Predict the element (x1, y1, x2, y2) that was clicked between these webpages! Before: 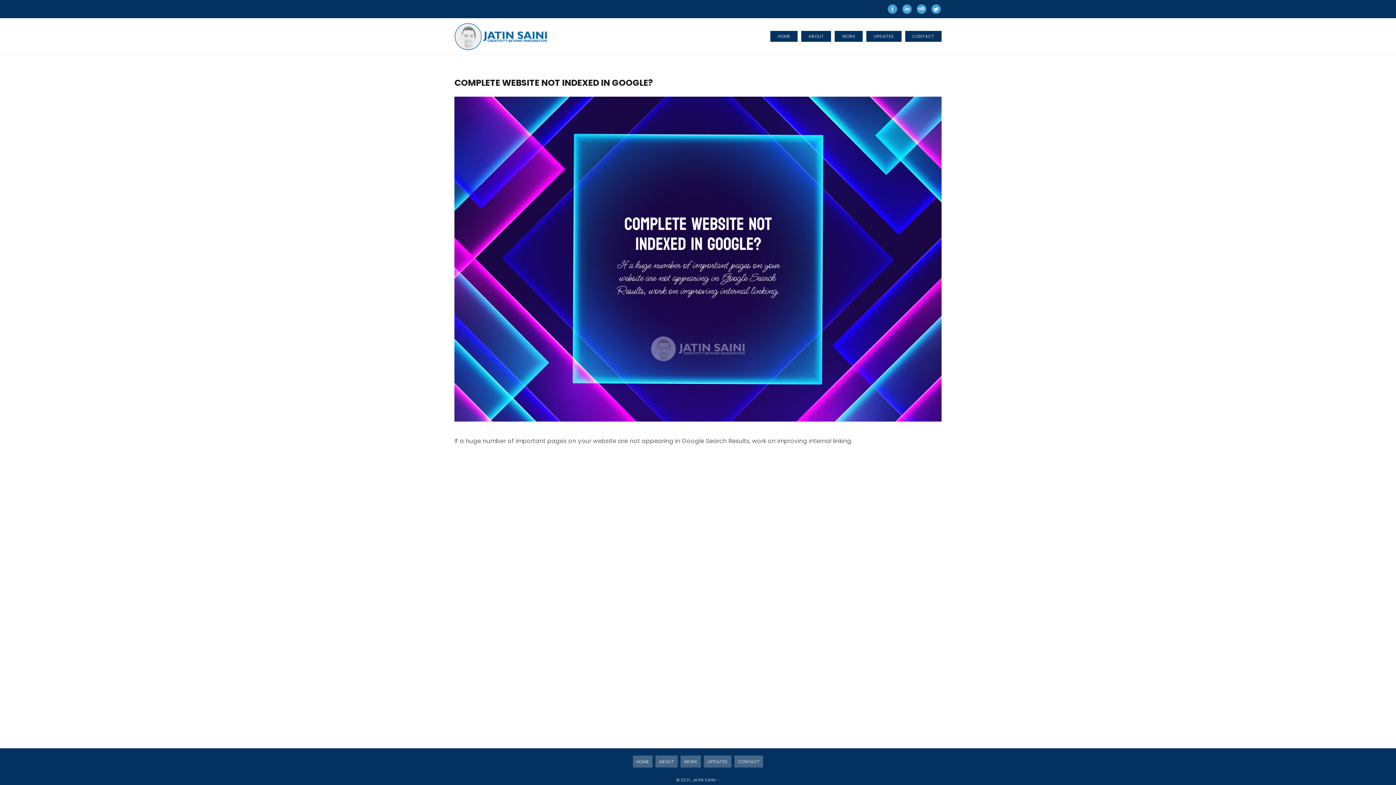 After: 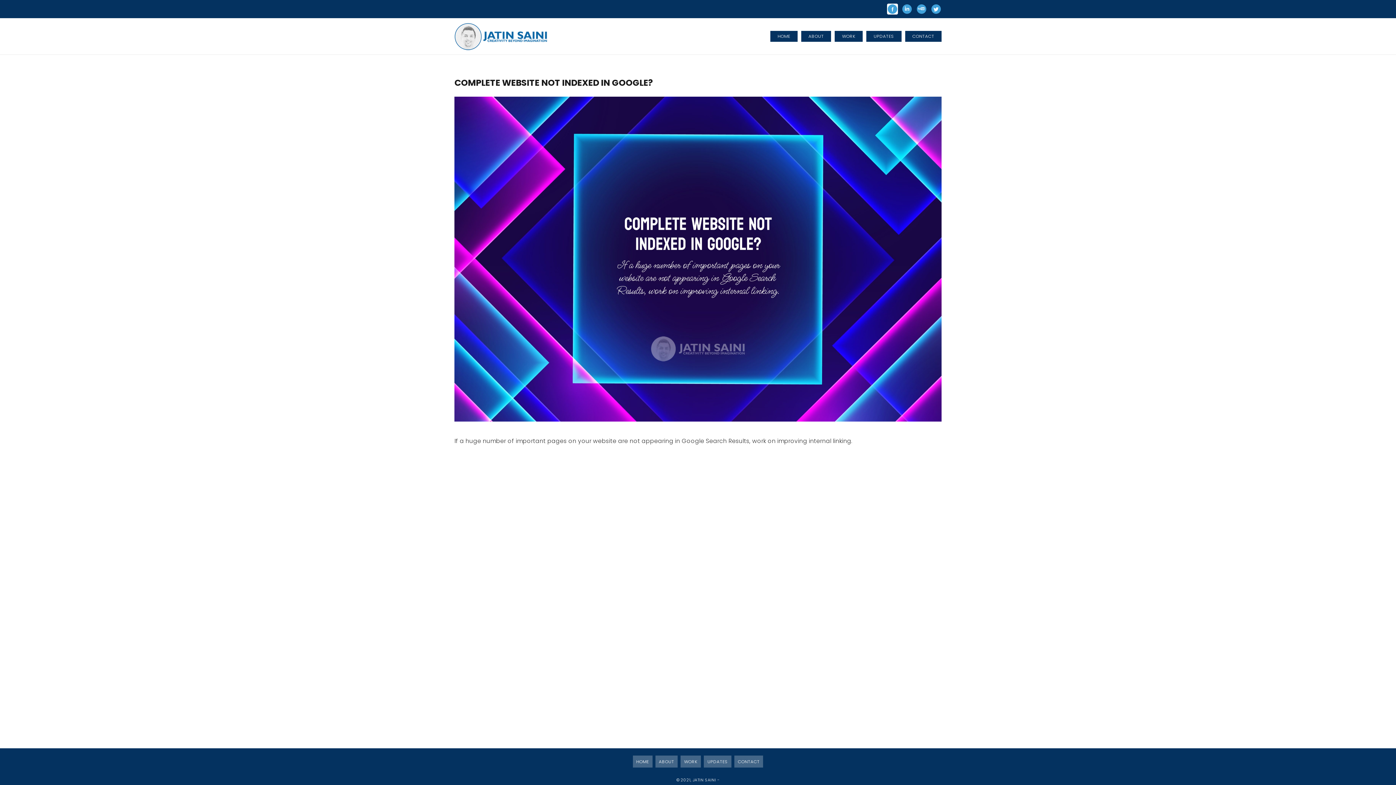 Action: bbox: (888, 4, 897, 13) label: Jatin Saini on Facebook